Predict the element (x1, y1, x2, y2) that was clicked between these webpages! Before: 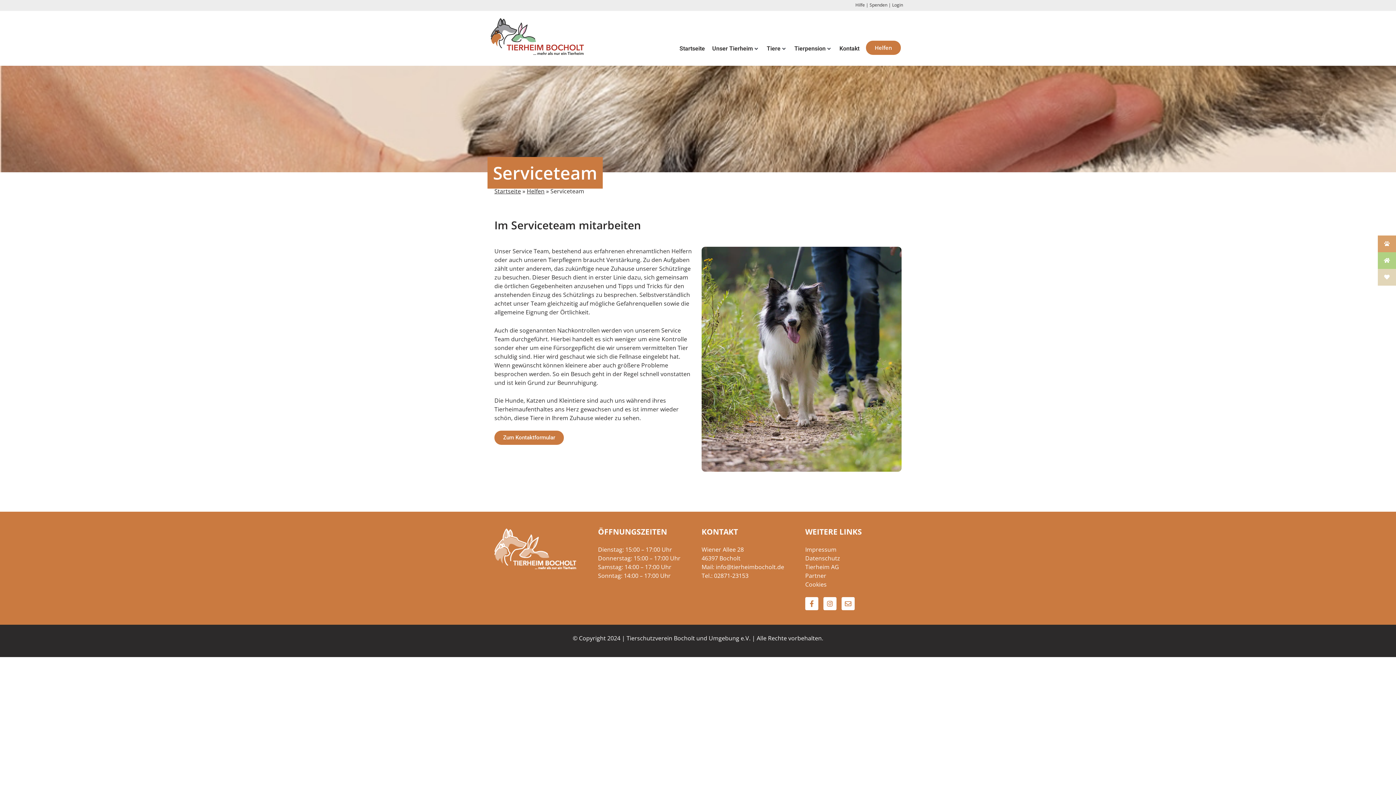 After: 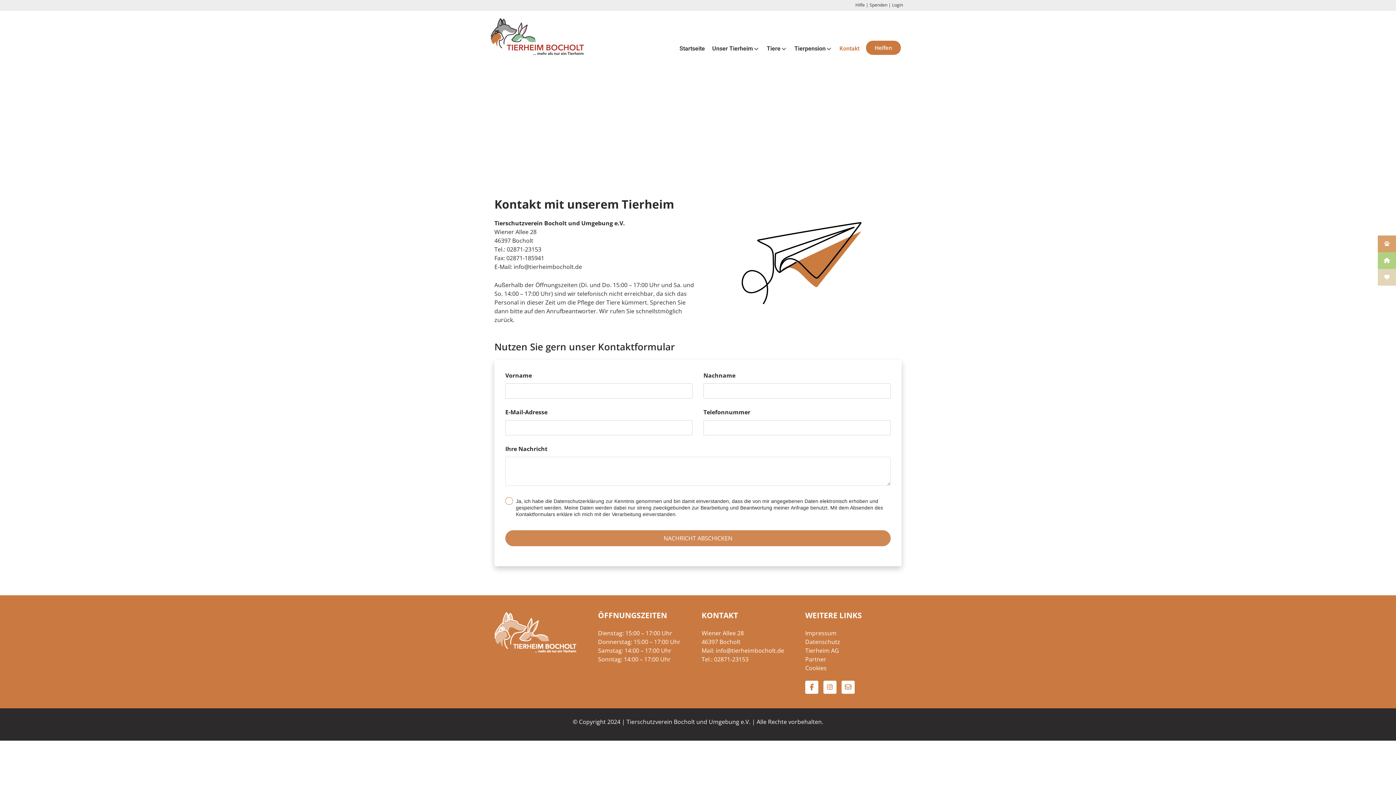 Action: label: Kontakt bbox: (839, 44, 859, 53)